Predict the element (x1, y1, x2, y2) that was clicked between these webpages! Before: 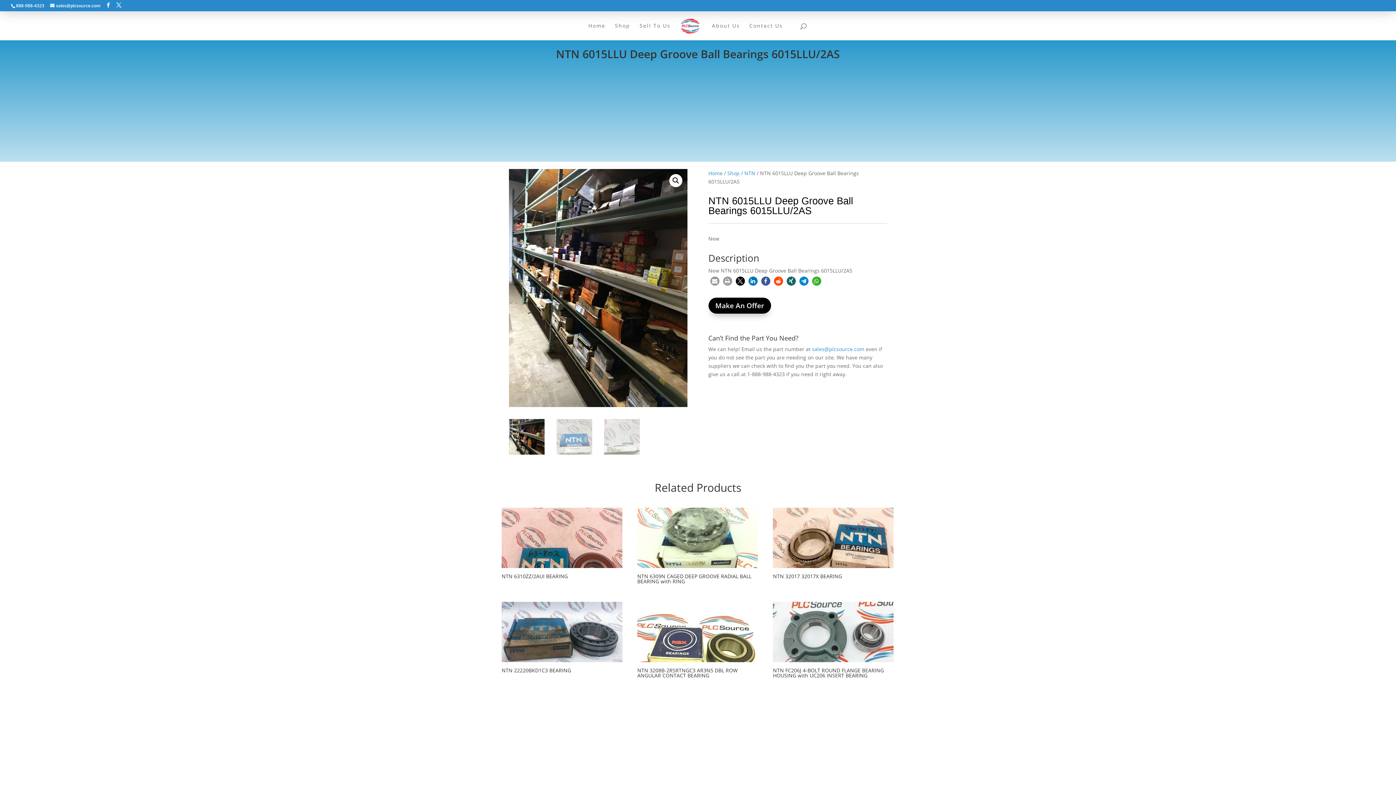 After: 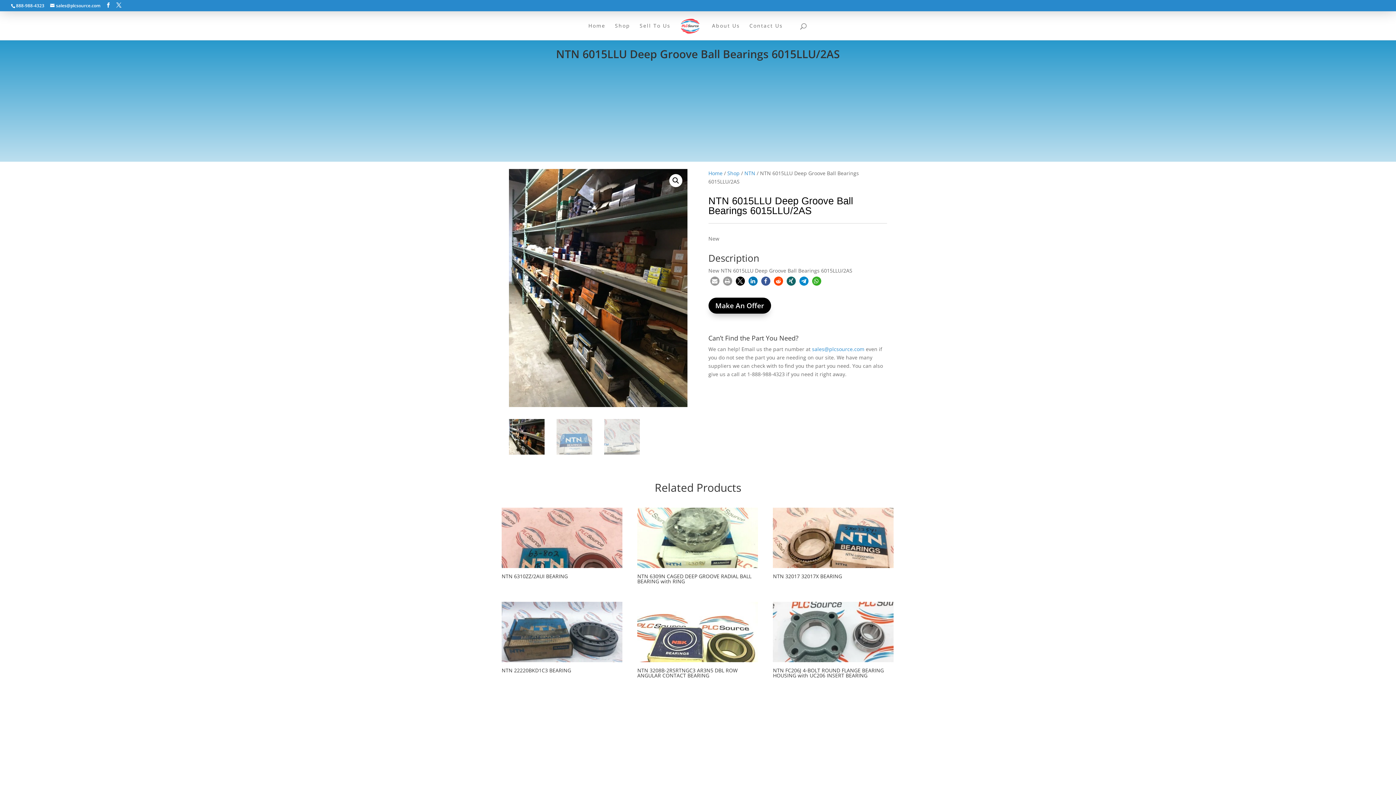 Action: bbox: (105, 2, 110, 8)